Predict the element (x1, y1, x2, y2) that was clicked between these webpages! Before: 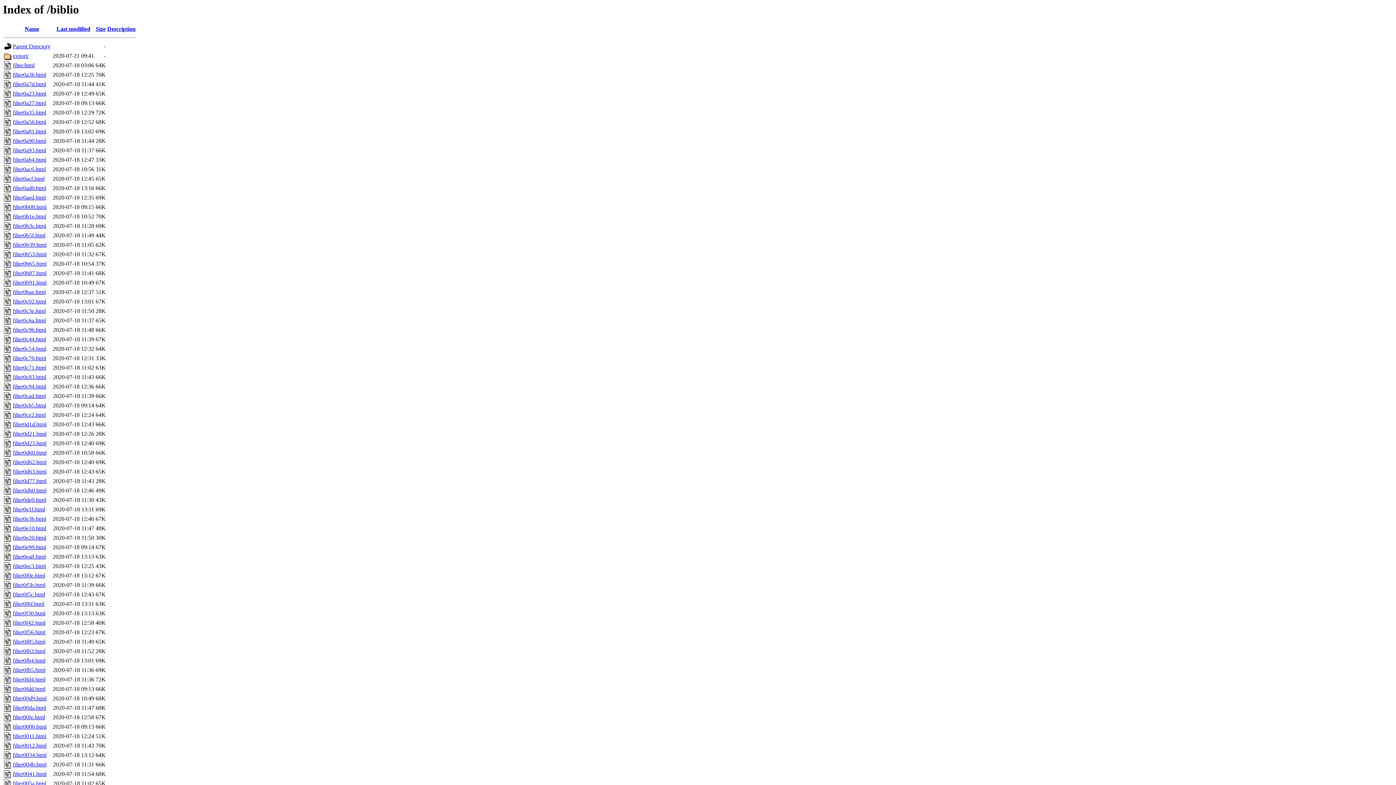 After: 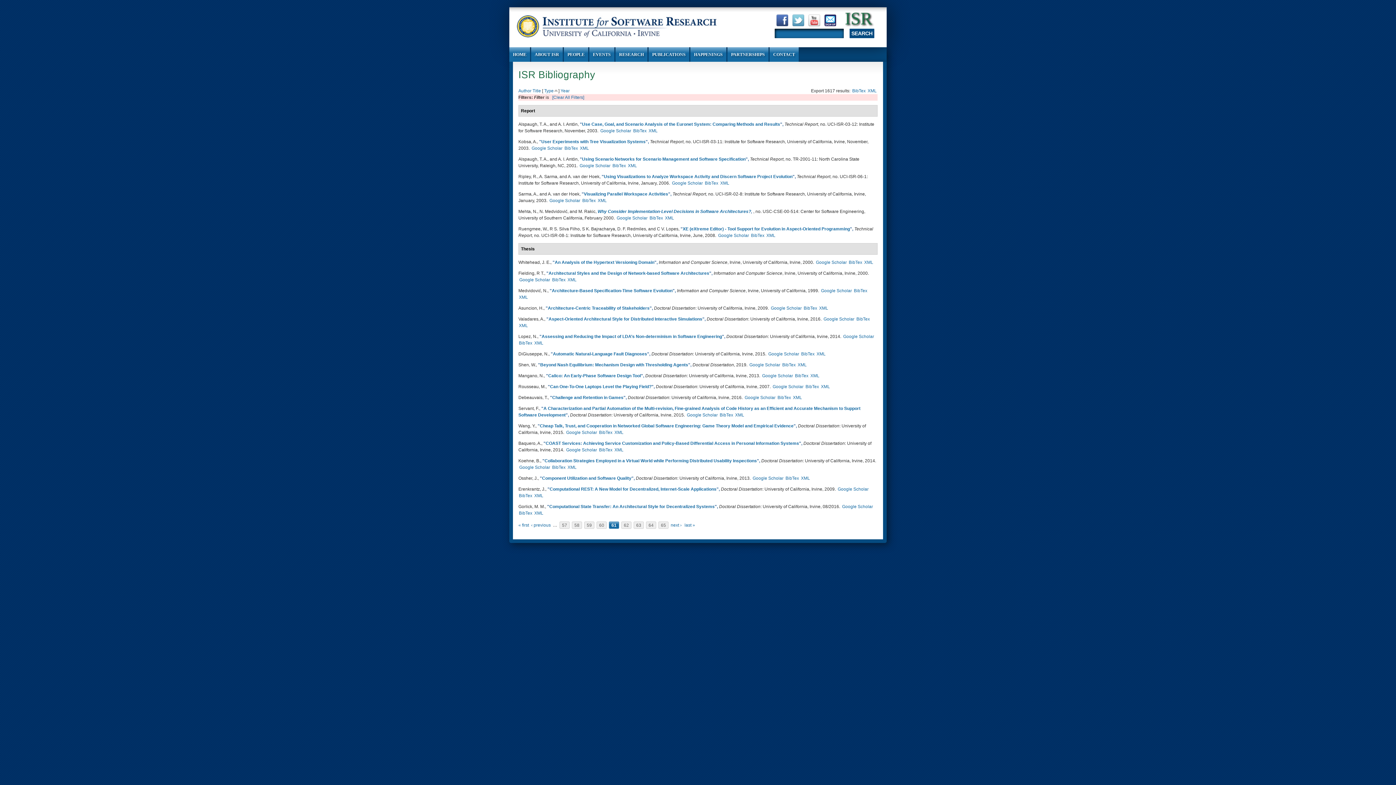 Action: label: filter0b39.html bbox: (12, 241, 46, 248)